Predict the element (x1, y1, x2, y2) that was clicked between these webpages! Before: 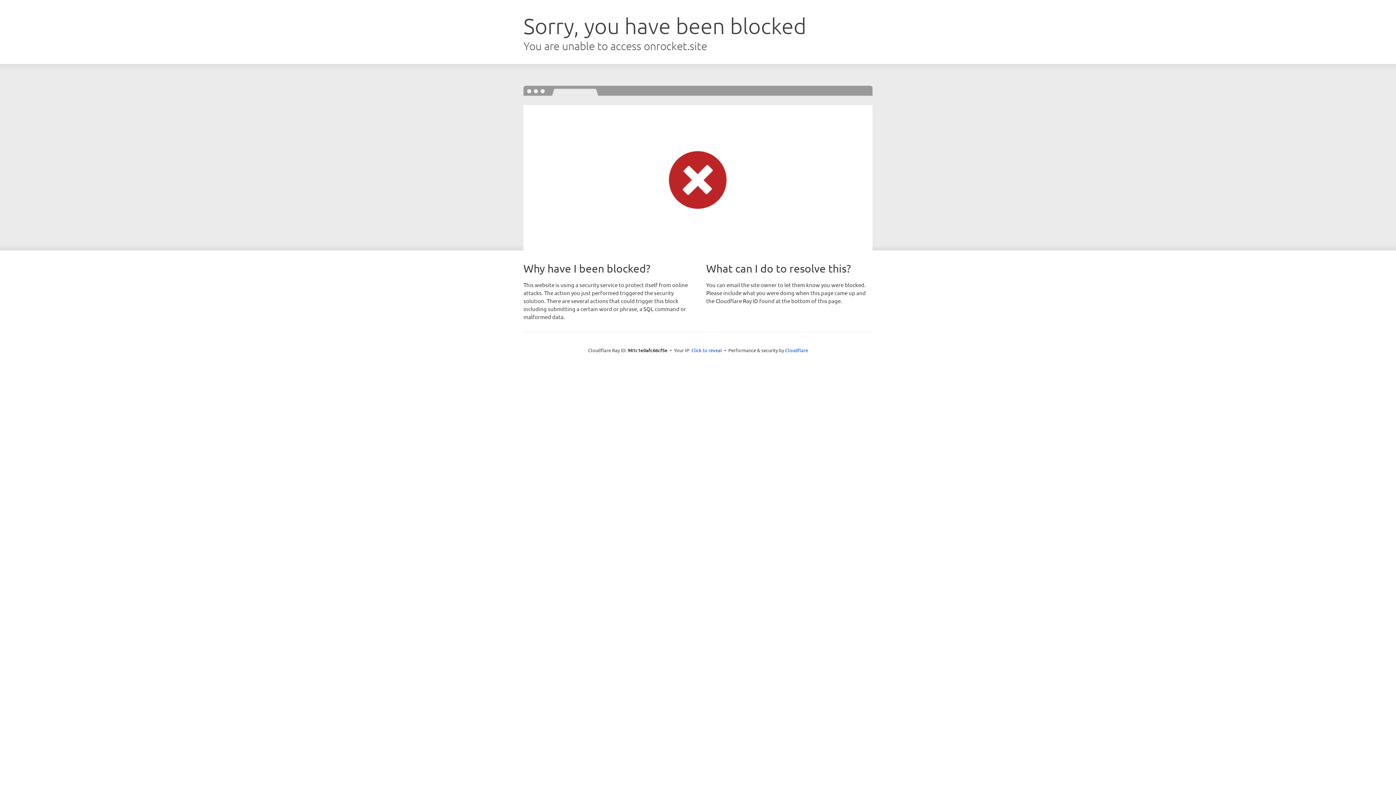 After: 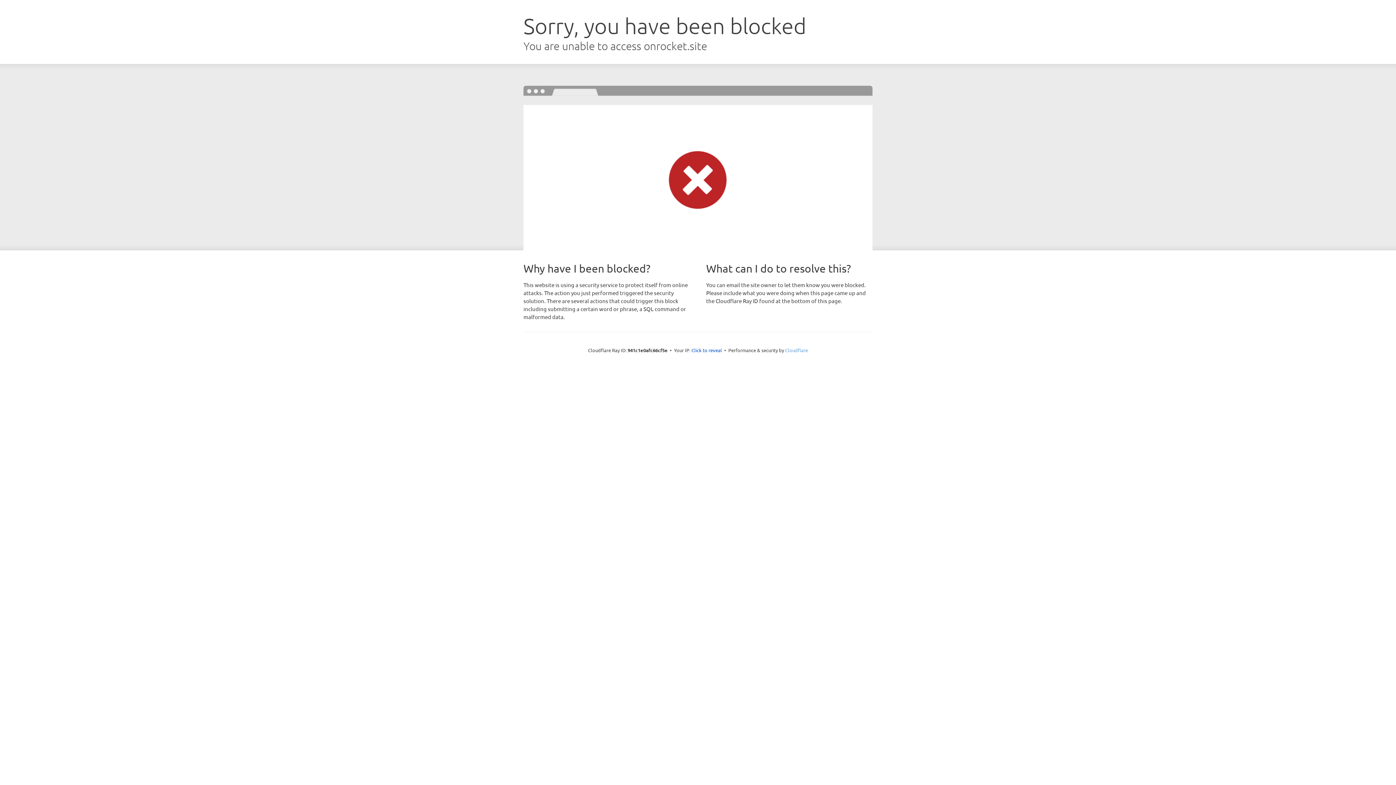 Action: bbox: (785, 347, 808, 353) label: Cloudflare